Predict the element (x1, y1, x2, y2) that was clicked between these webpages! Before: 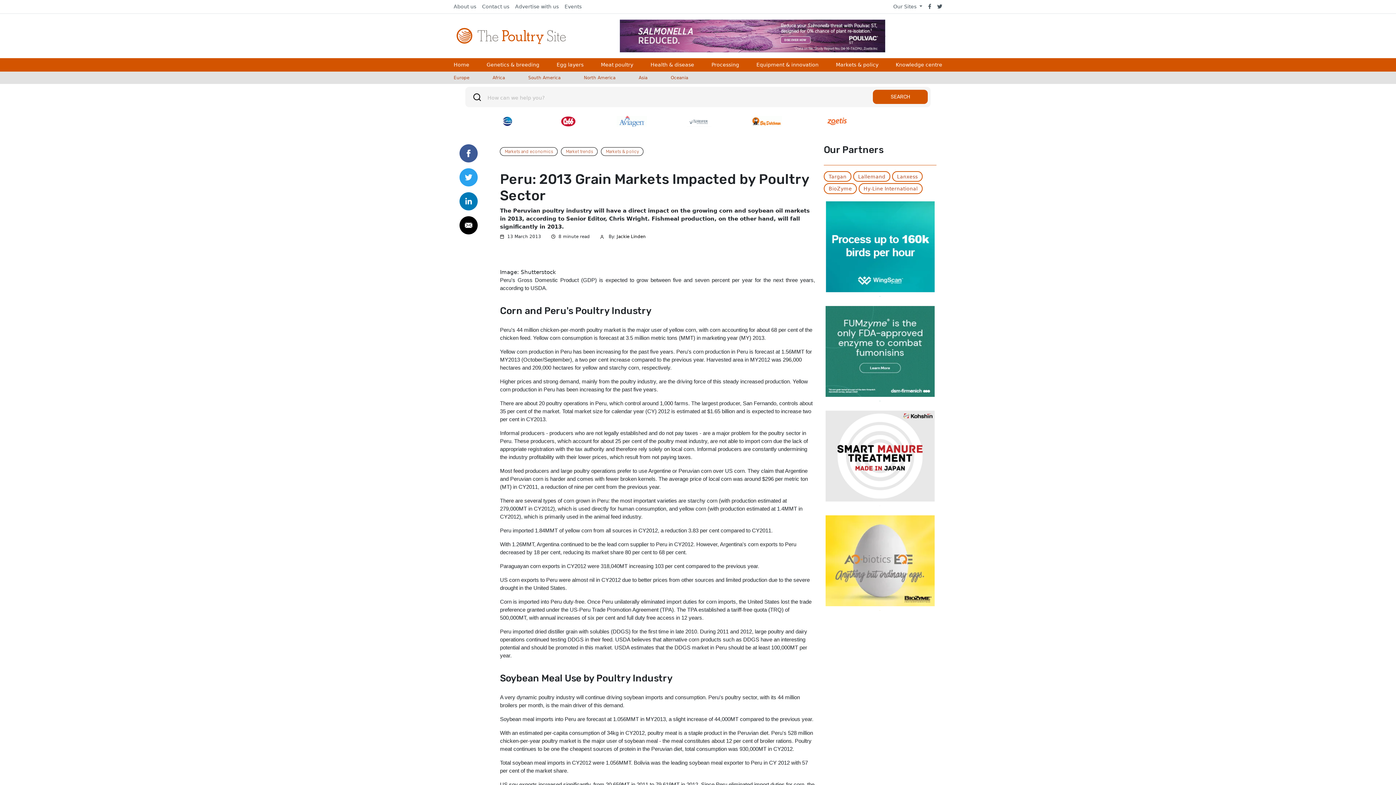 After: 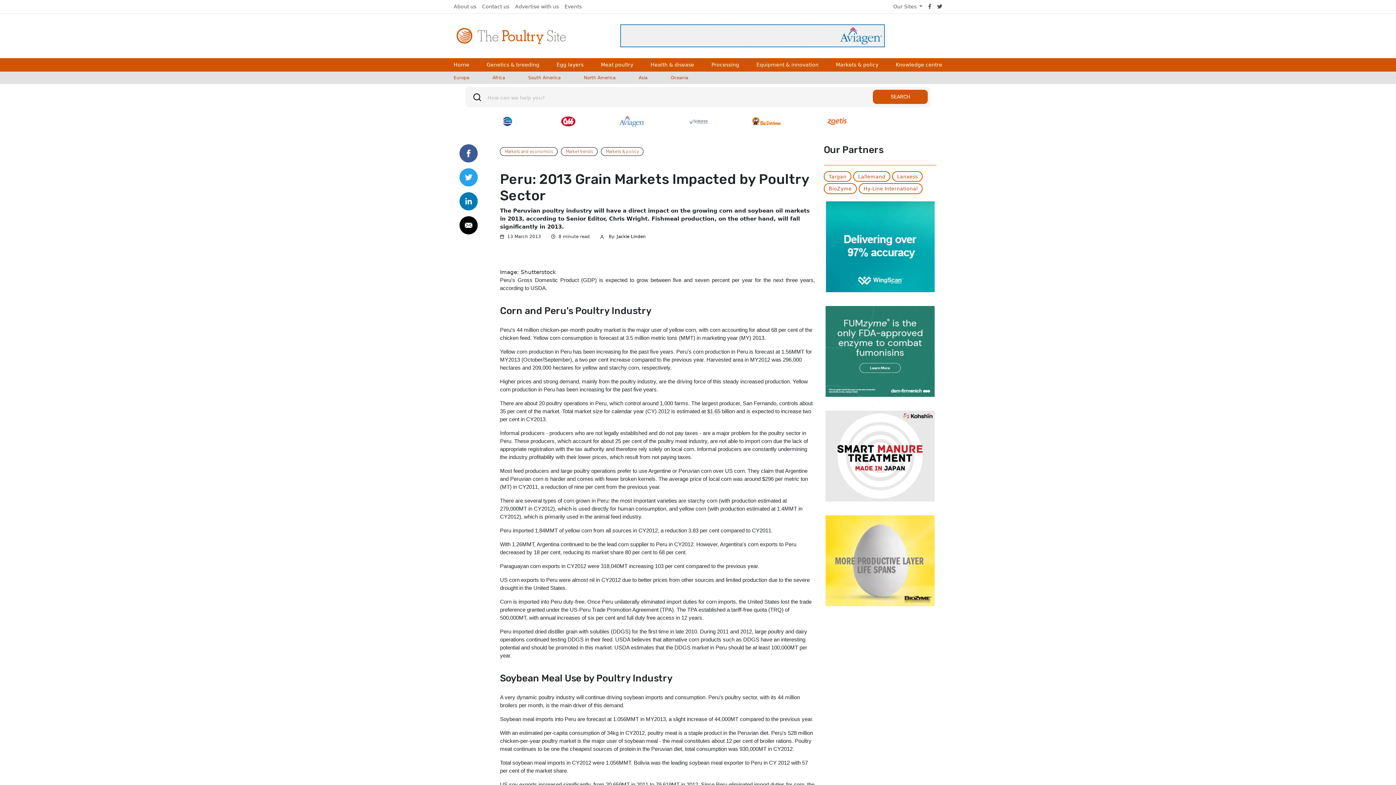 Action: bbox: (459, 149, 477, 156)